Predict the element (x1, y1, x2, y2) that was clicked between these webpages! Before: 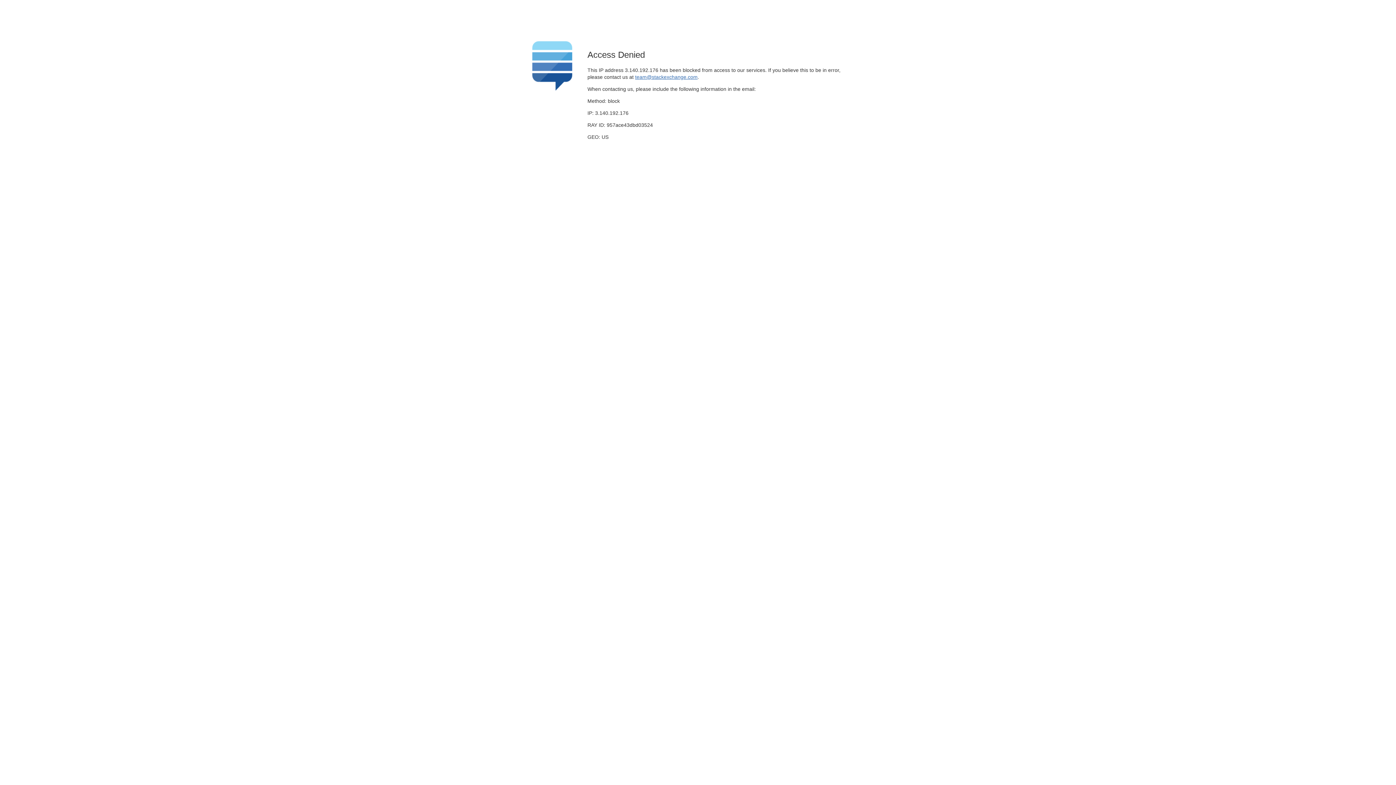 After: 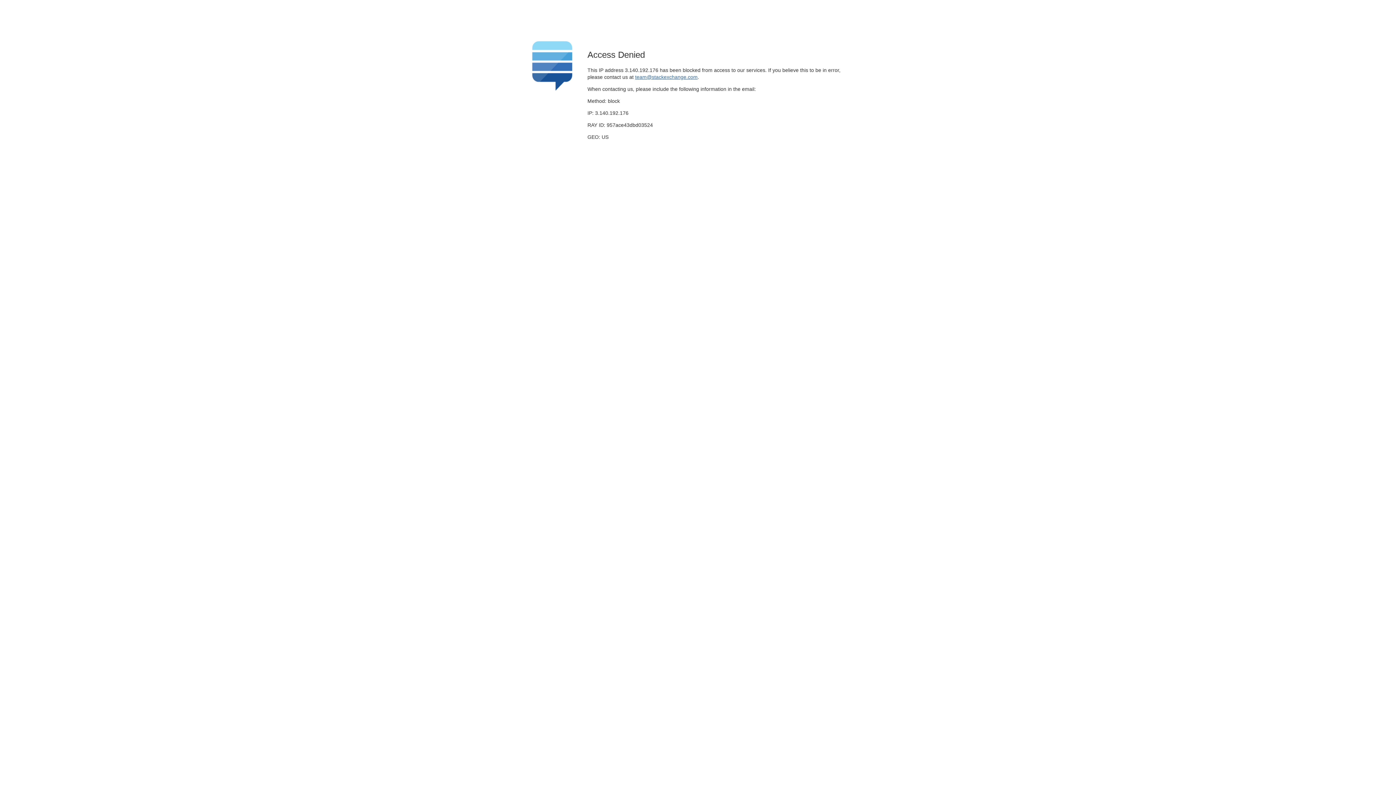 Action: bbox: (635, 74, 697, 79) label: team@stackexchange.com